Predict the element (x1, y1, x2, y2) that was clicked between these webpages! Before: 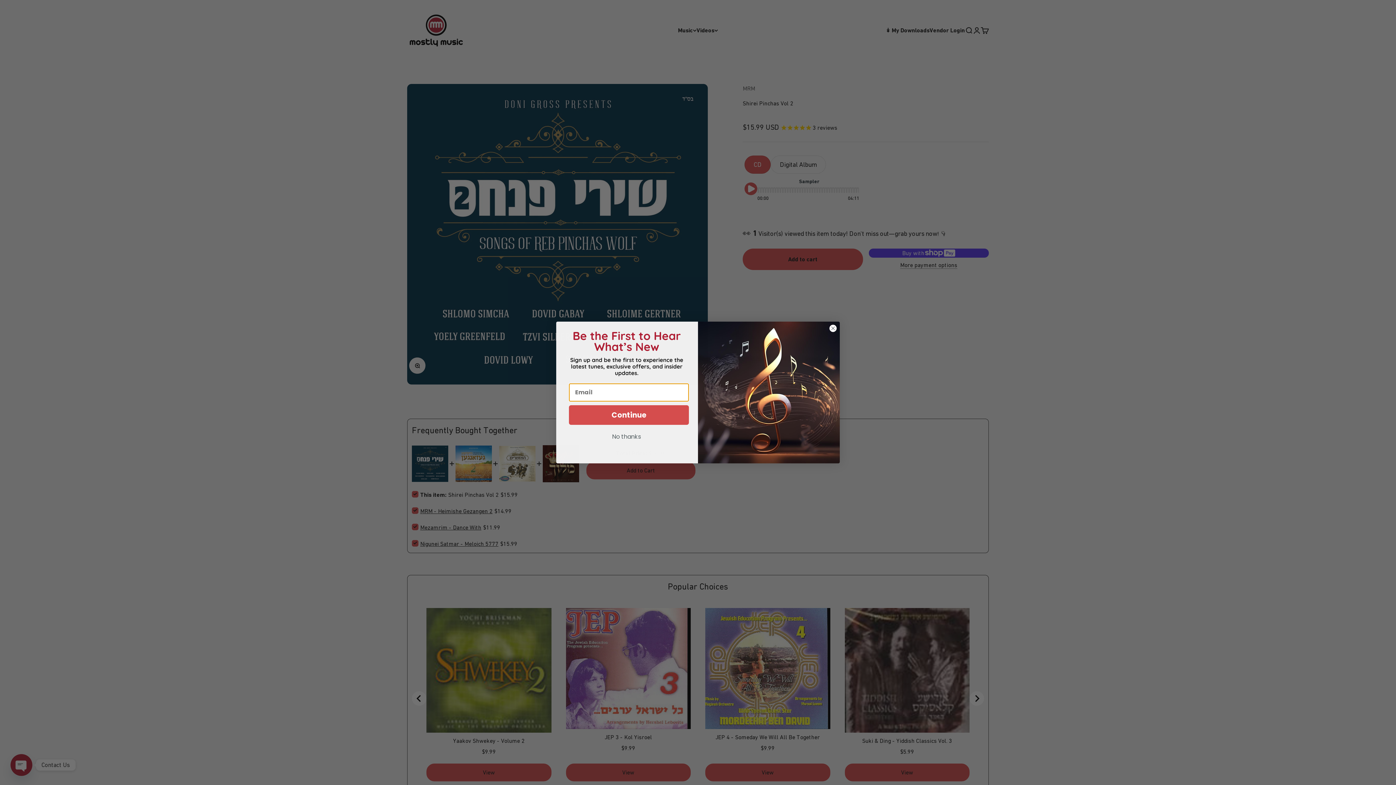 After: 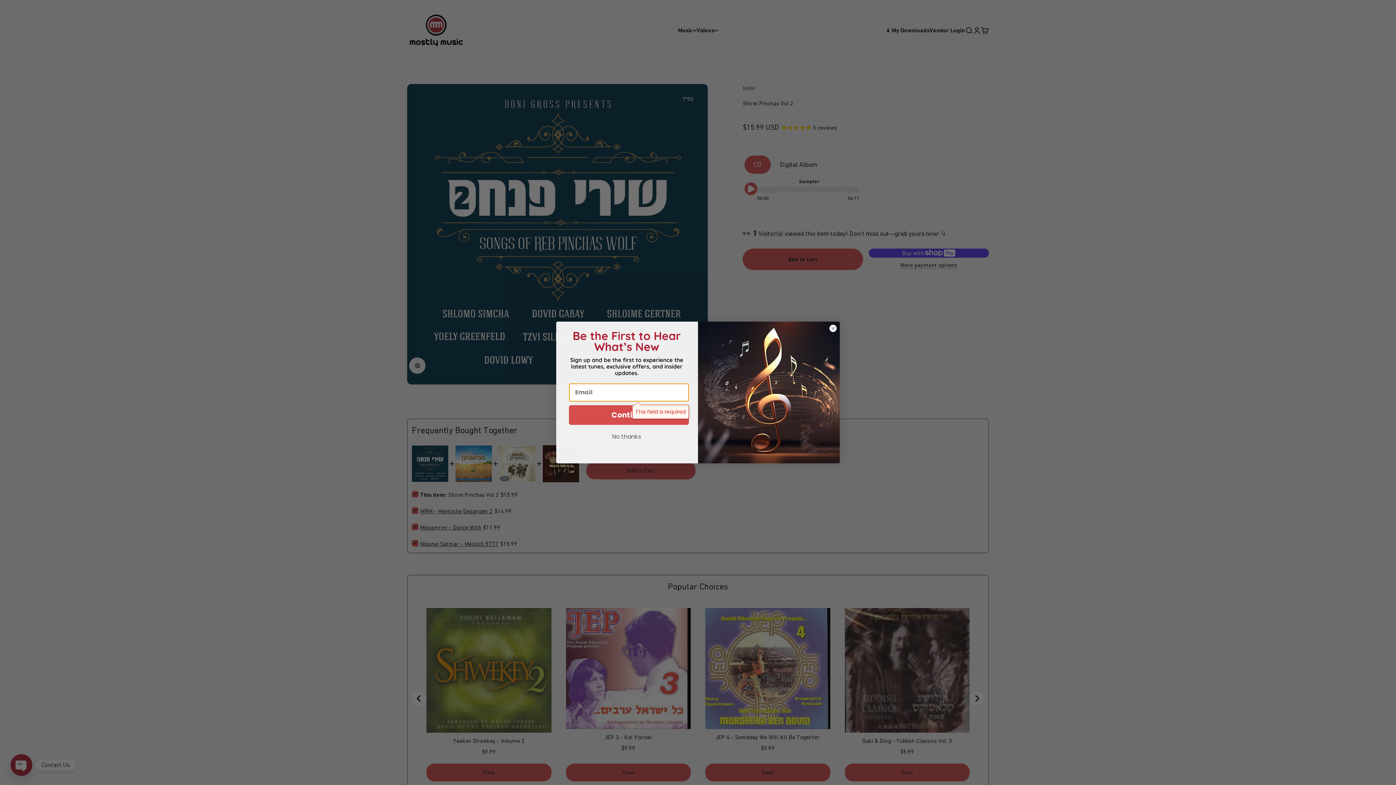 Action: bbox: (569, 405, 689, 424) label: Continue